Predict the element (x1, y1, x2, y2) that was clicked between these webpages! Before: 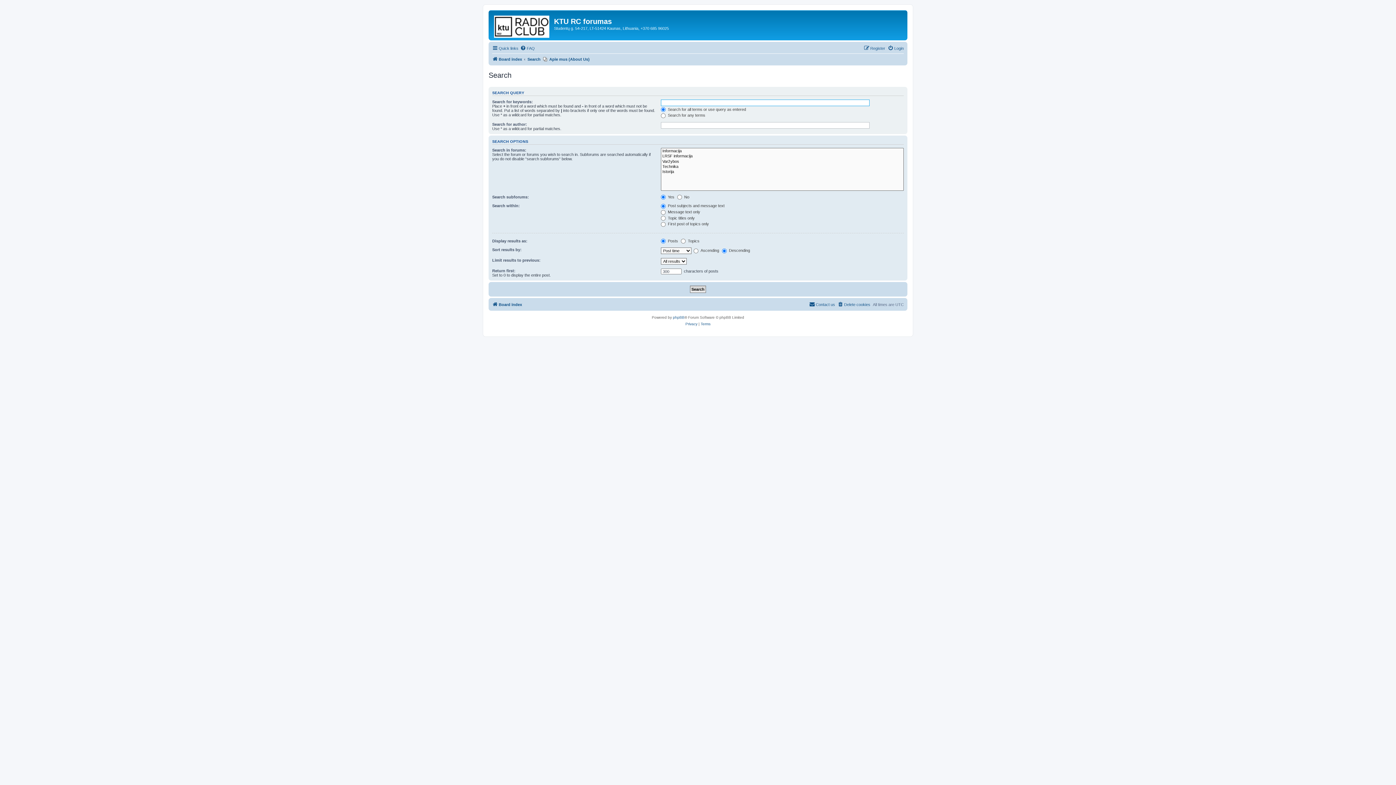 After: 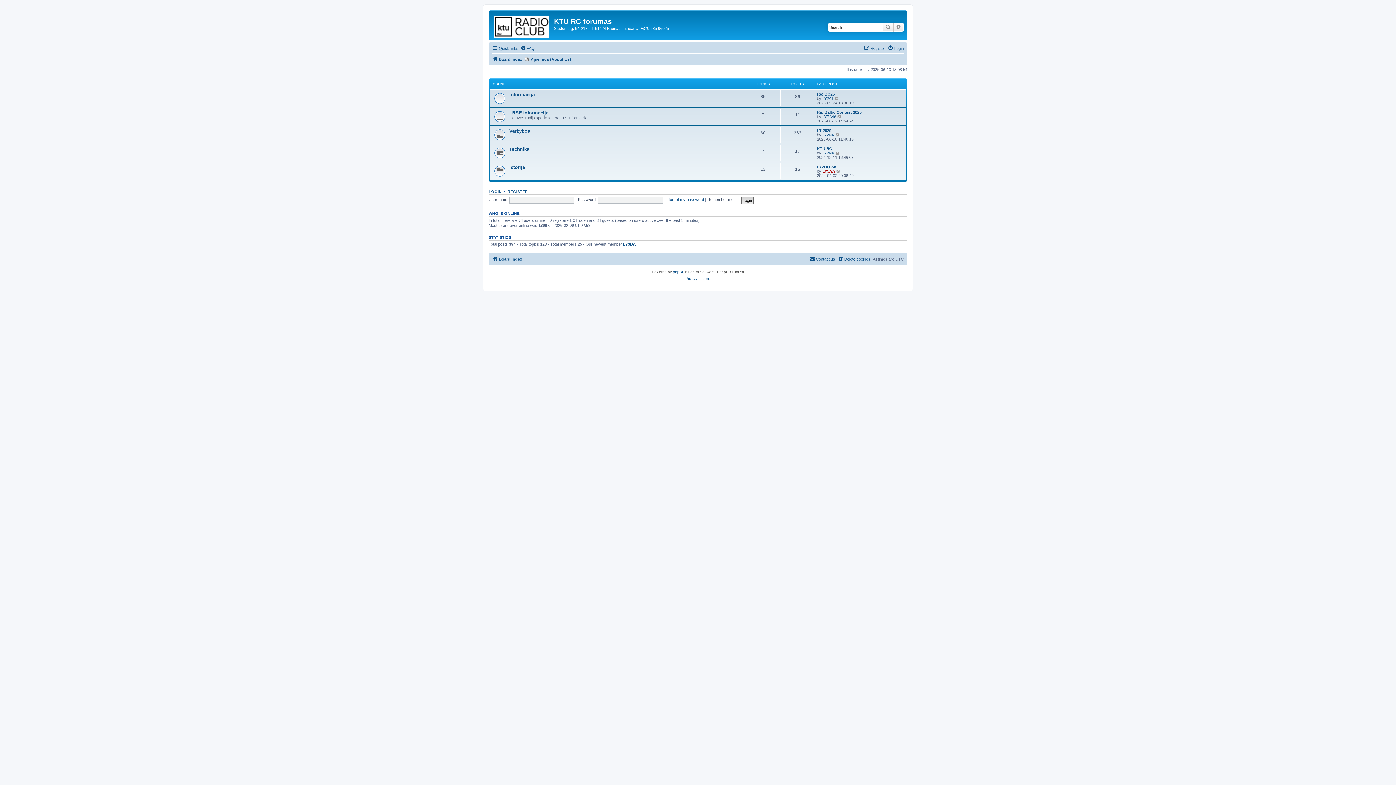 Action: bbox: (492, 300, 522, 309) label: Board index